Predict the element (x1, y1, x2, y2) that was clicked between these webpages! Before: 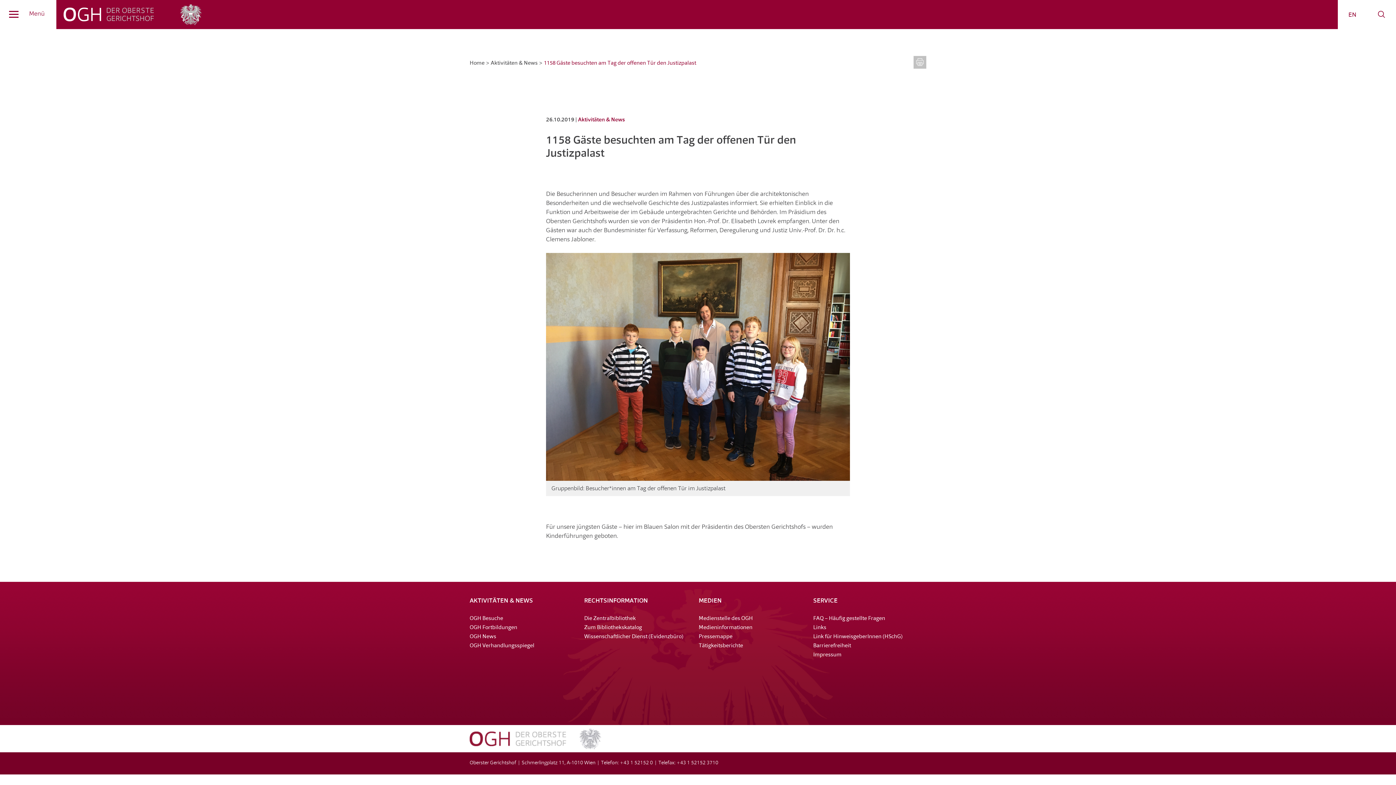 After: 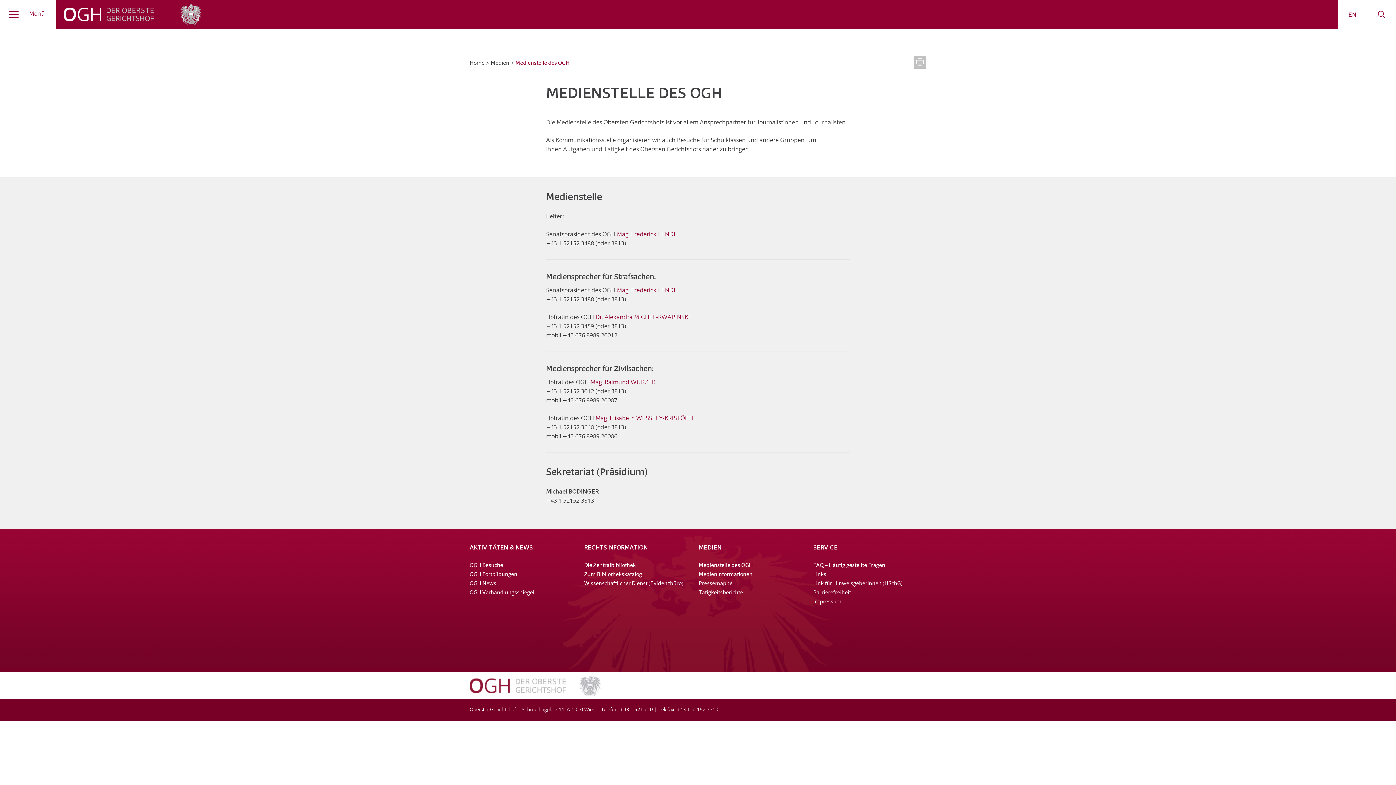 Action: bbox: (698, 616, 753, 621) label: Medienstelle des OGH